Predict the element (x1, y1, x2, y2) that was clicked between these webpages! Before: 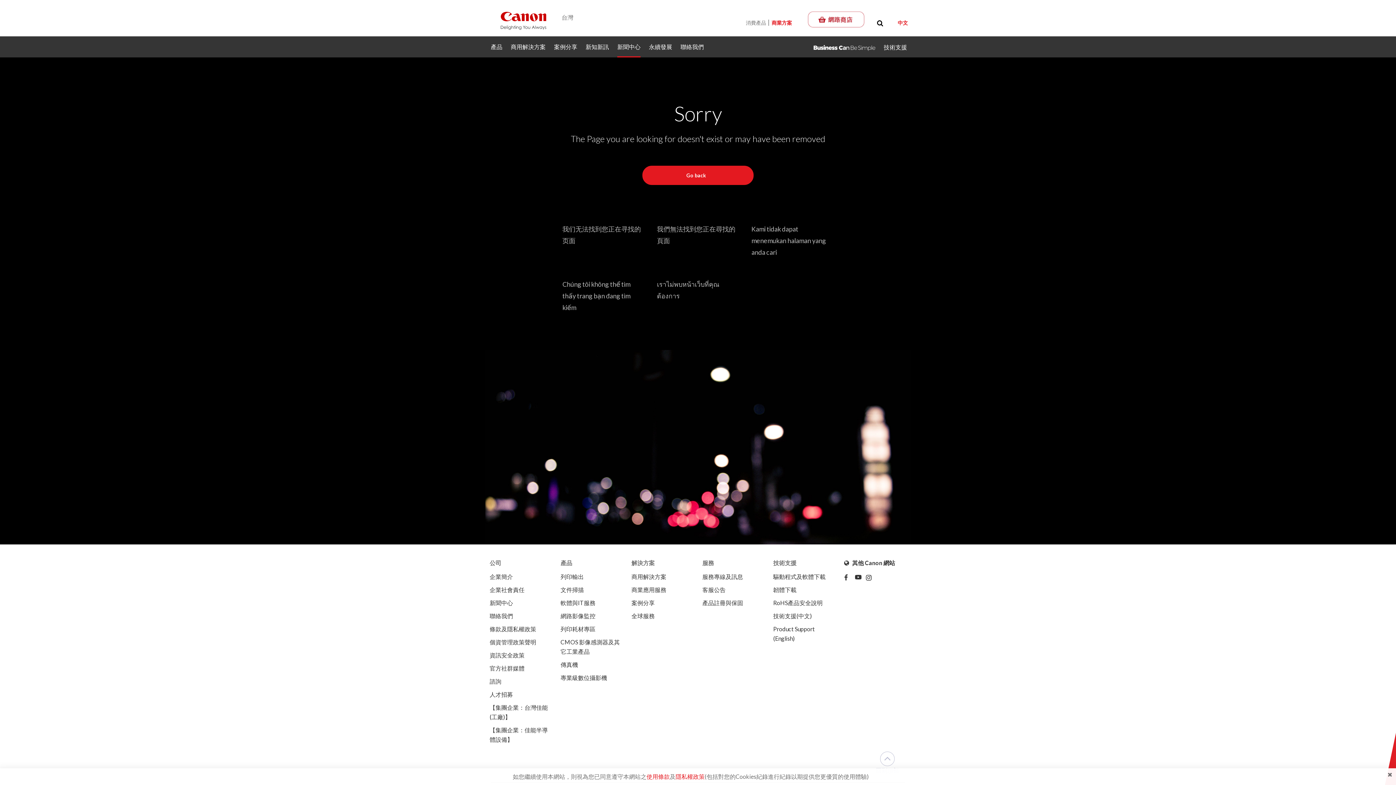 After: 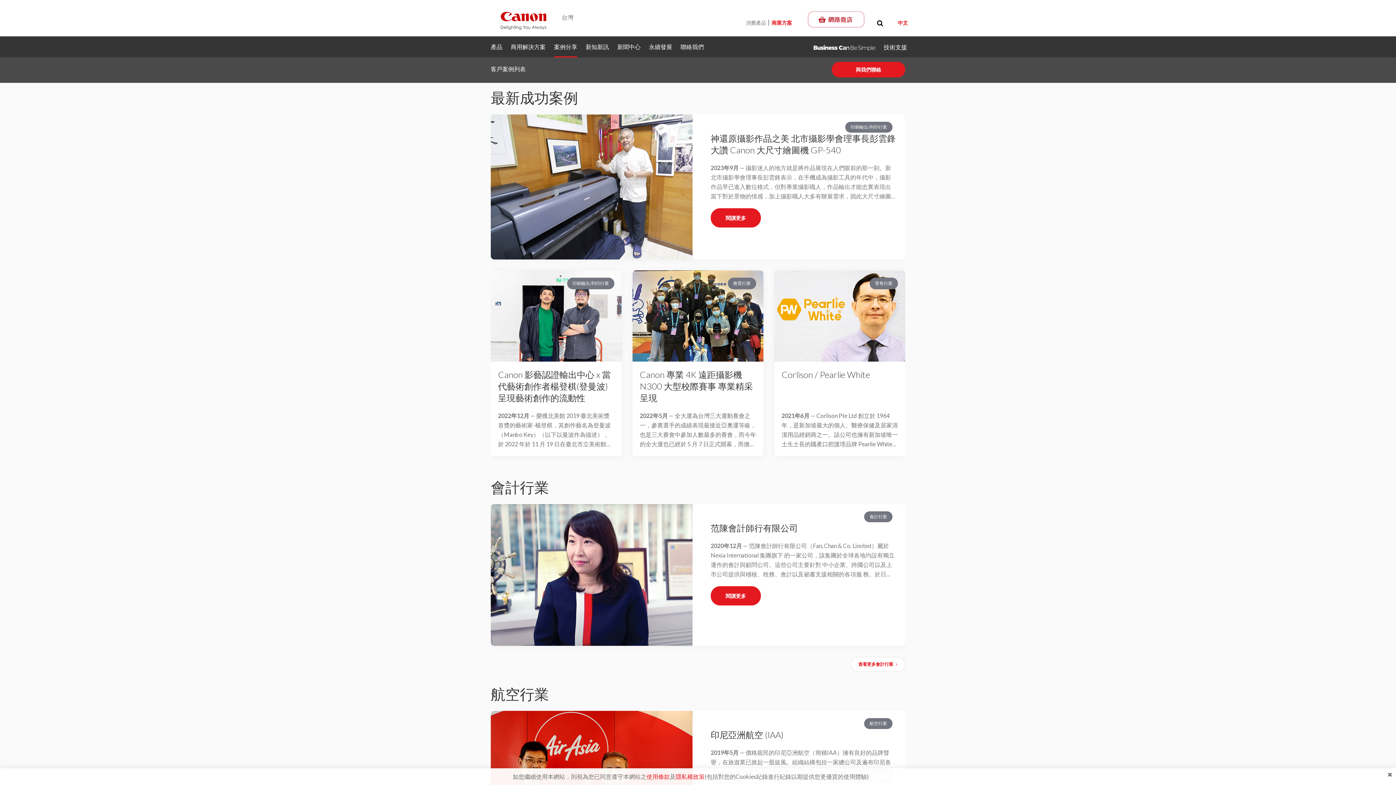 Action: bbox: (631, 598, 693, 608) label: 案例分享